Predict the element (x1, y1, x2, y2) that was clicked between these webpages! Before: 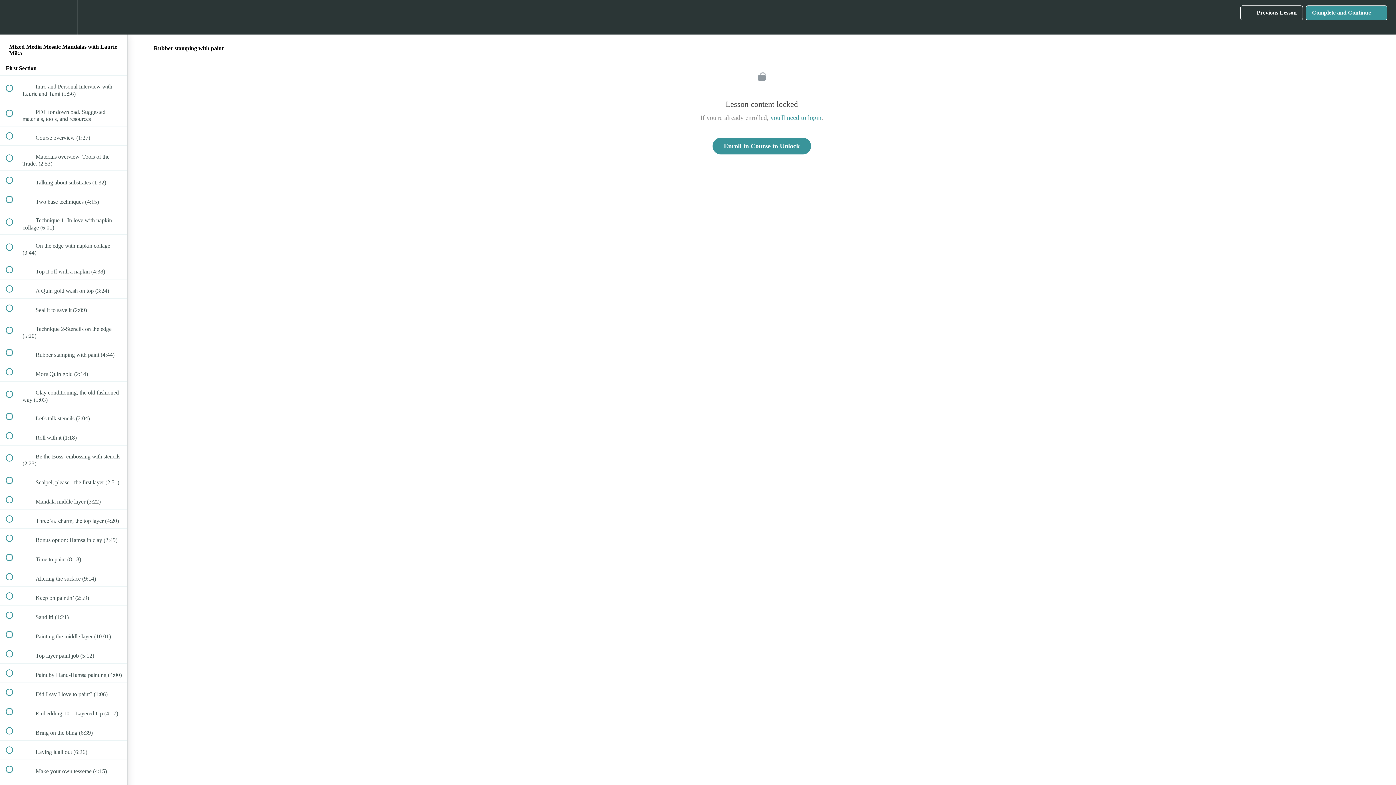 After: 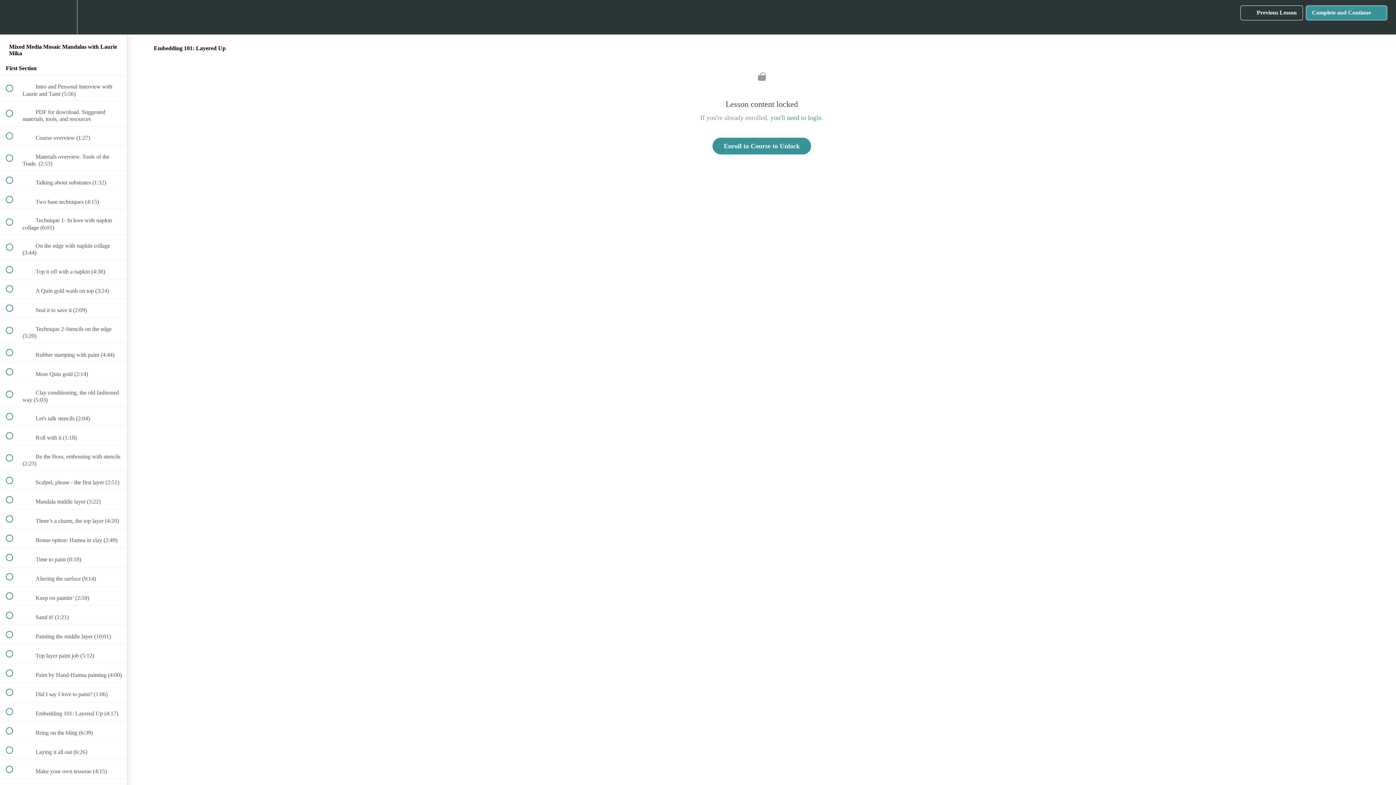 Action: label:  
 Embedding 101: Layered Up (4:17) bbox: (0, 702, 127, 721)